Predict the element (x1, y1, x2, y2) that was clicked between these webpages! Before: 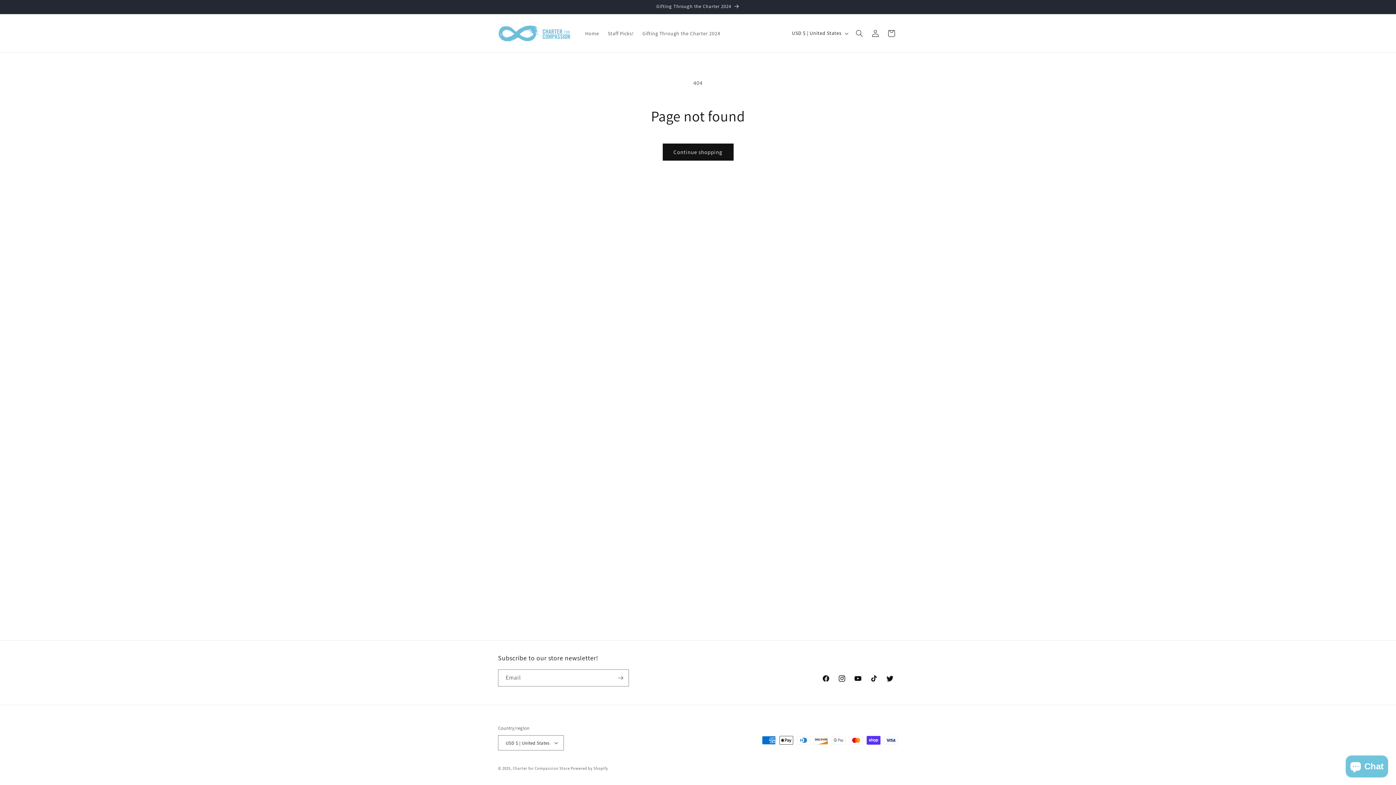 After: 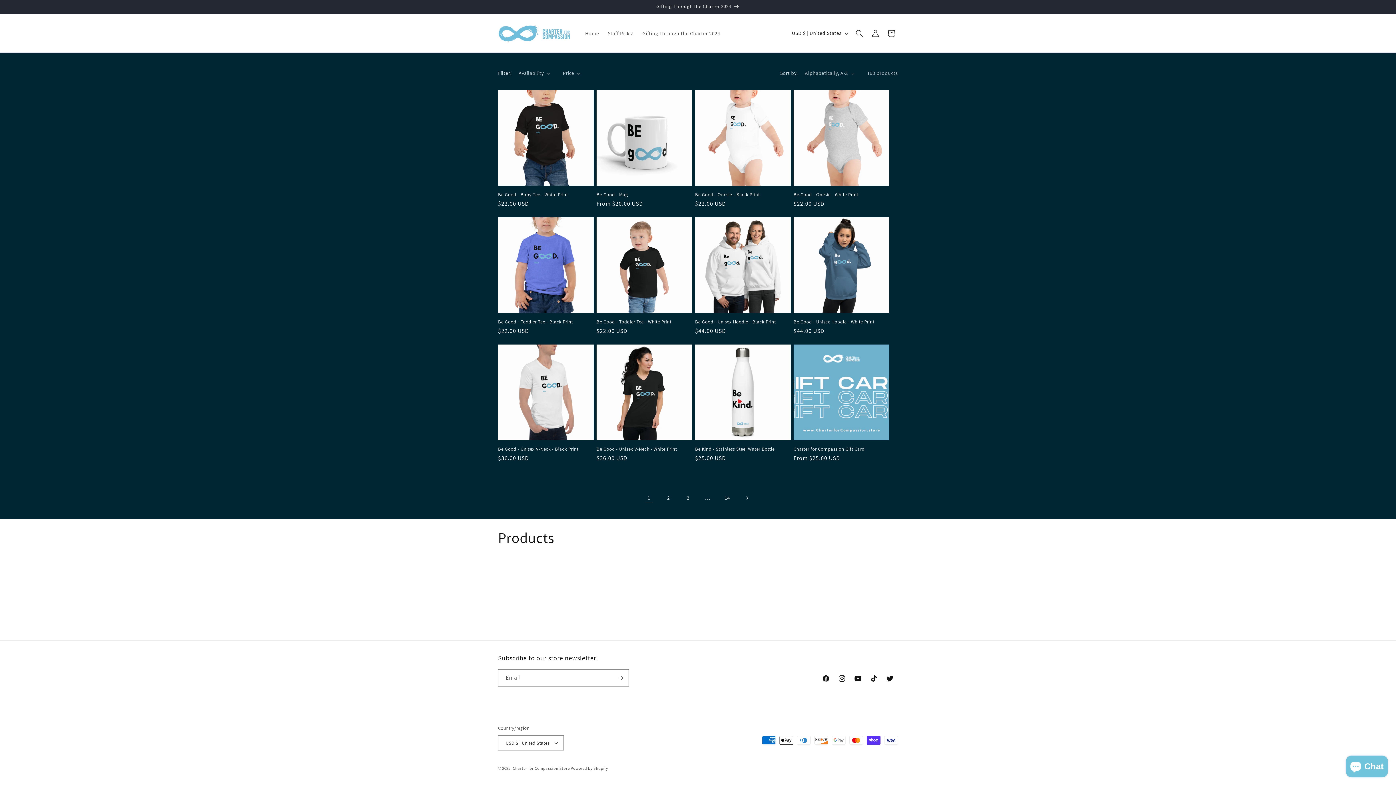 Action: bbox: (662, 143, 733, 160) label: Continue shopping